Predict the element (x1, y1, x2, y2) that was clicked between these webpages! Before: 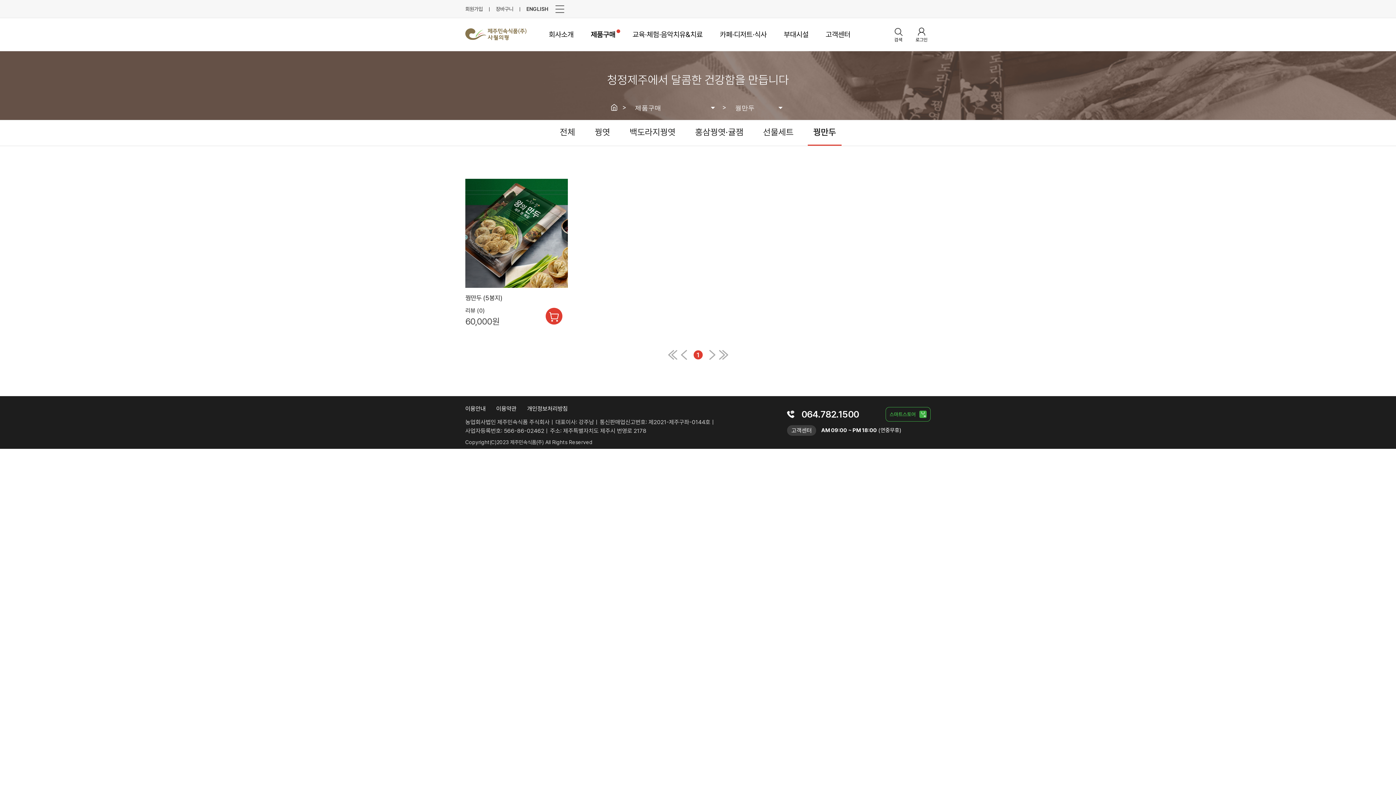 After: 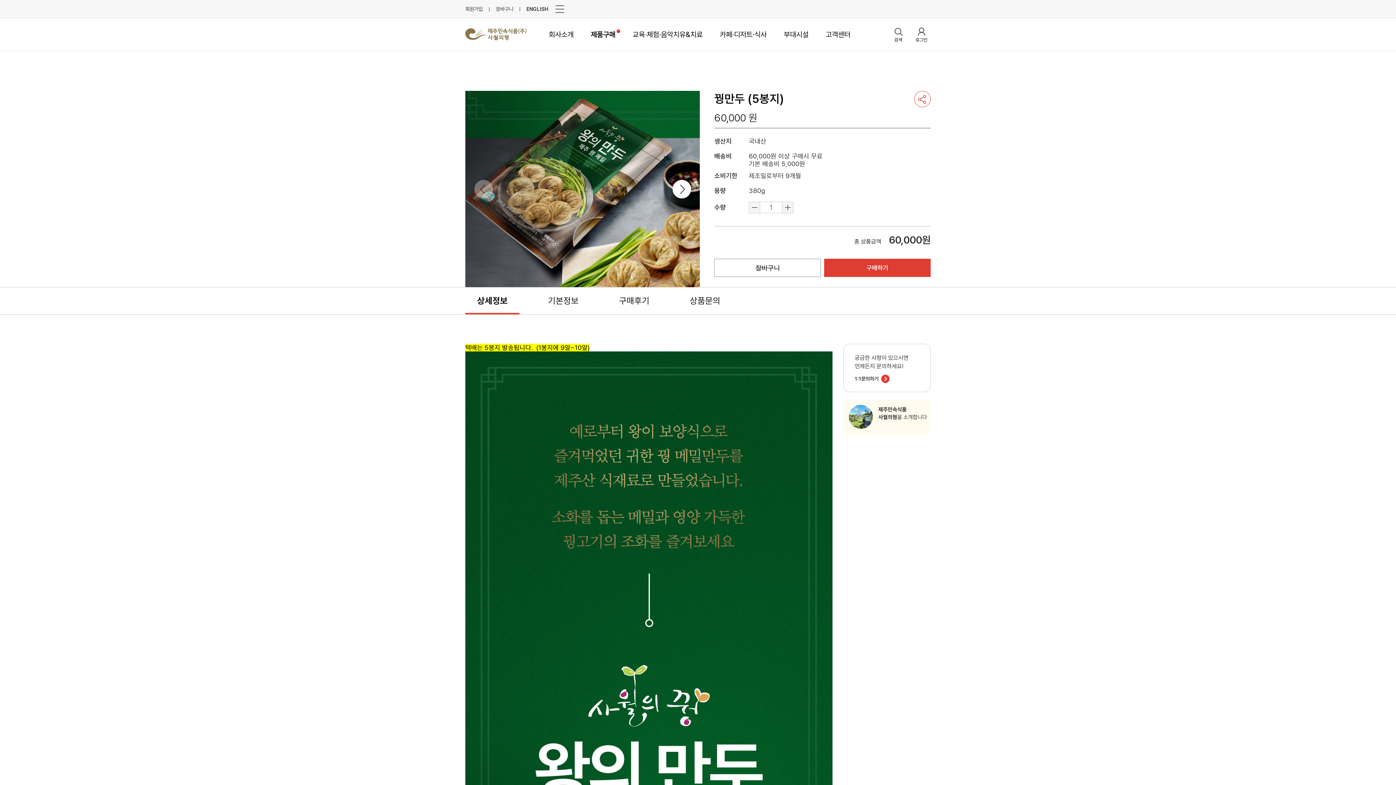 Action: bbox: (465, 293, 567, 302) label: 꿩만두 (5봉지)